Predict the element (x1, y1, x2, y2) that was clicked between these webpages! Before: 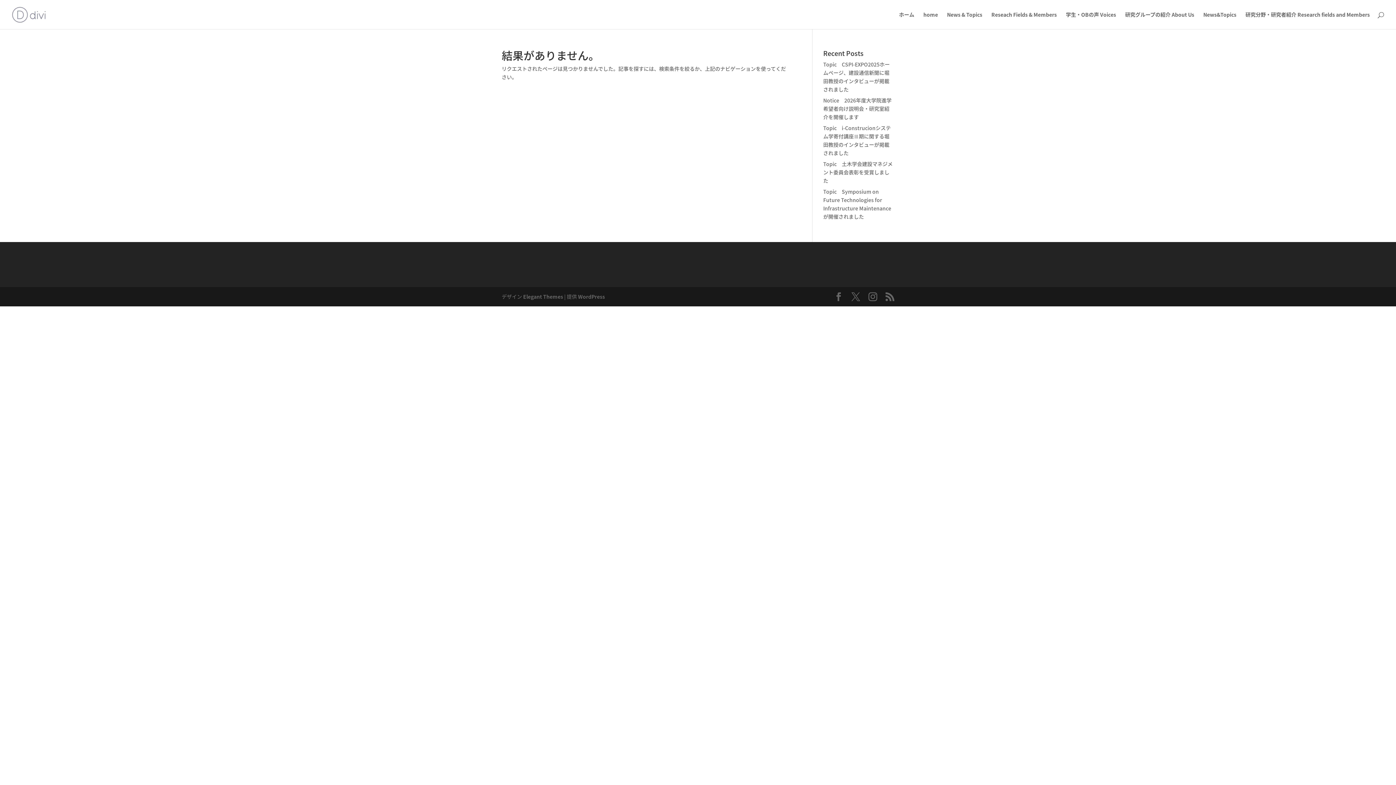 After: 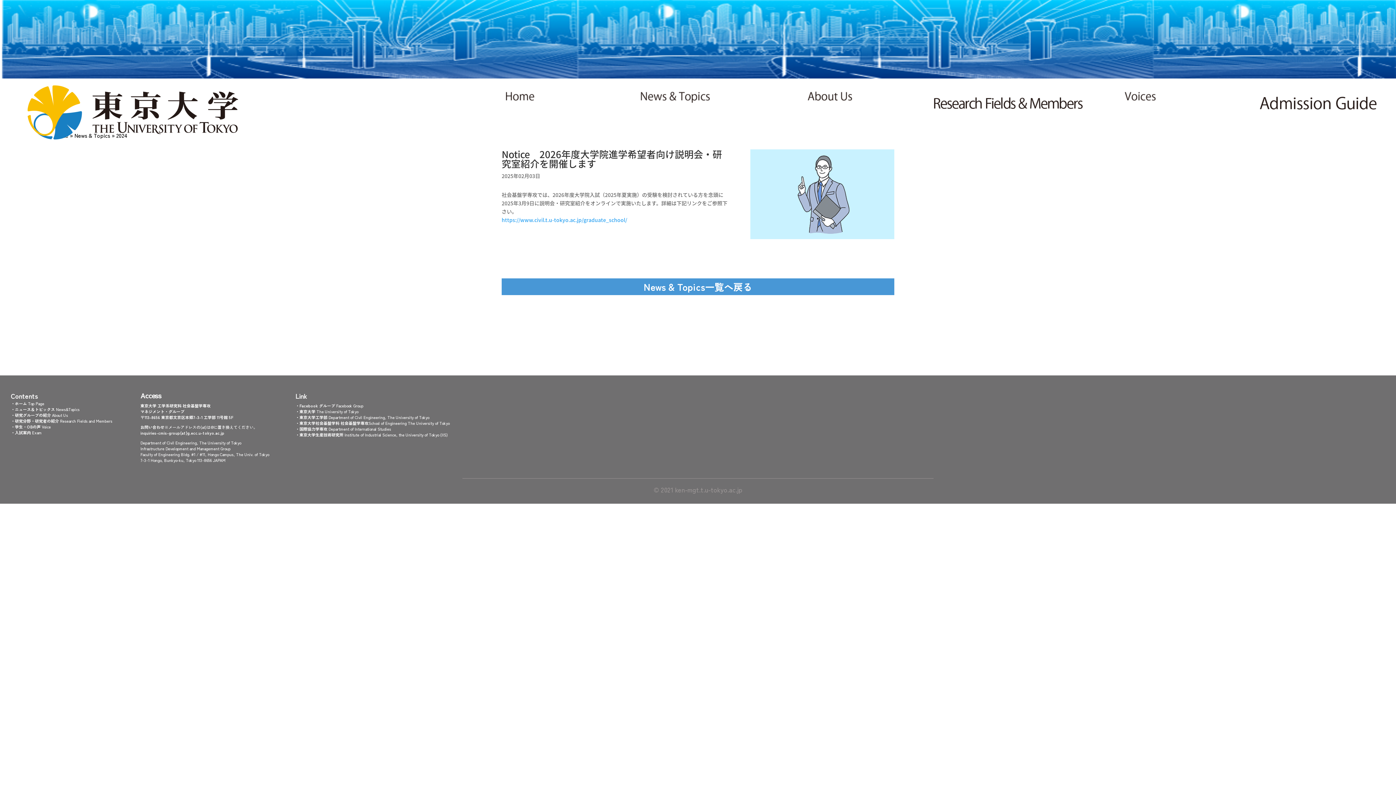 Action: bbox: (823, 96, 891, 120) label: Notice　2026年度大学院進学希望者向け説明会・研究室紹介を開催します